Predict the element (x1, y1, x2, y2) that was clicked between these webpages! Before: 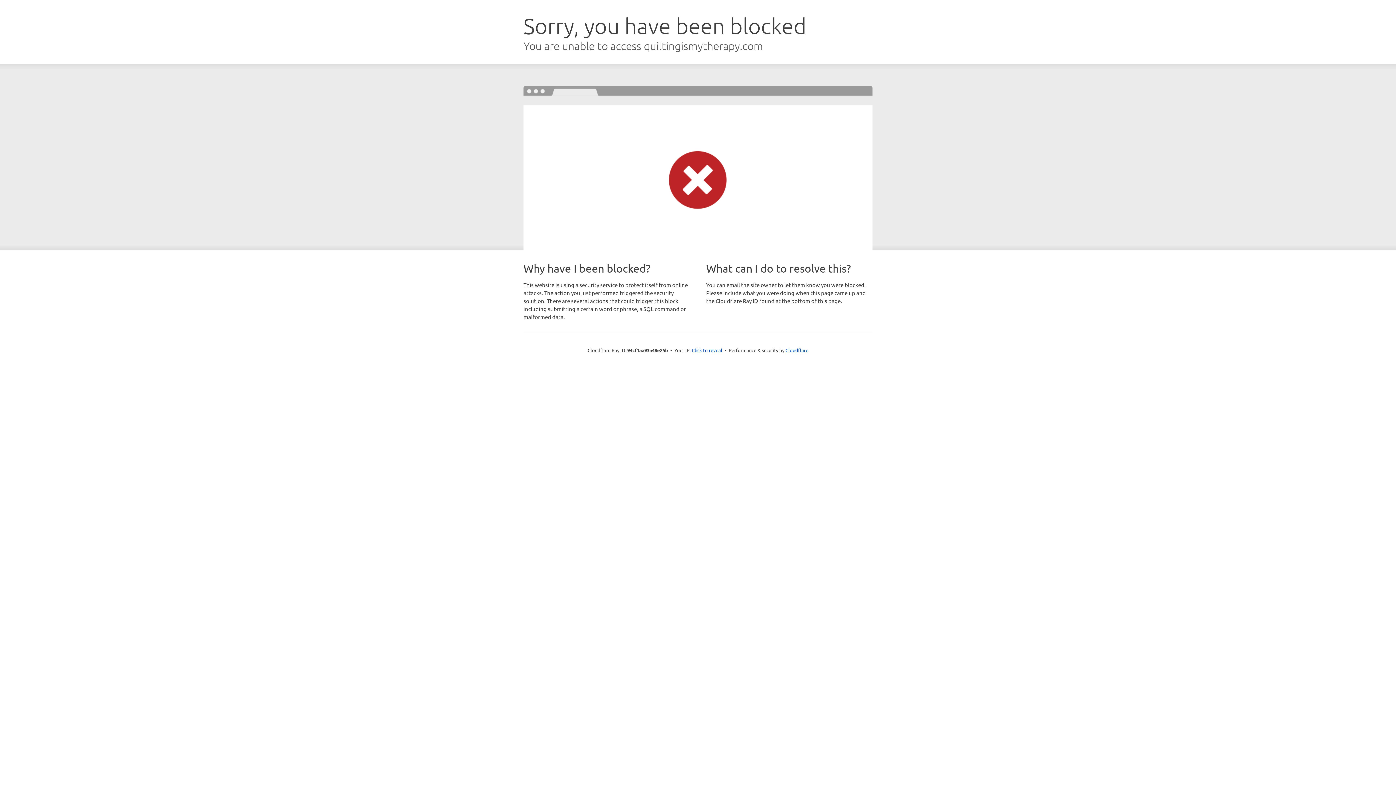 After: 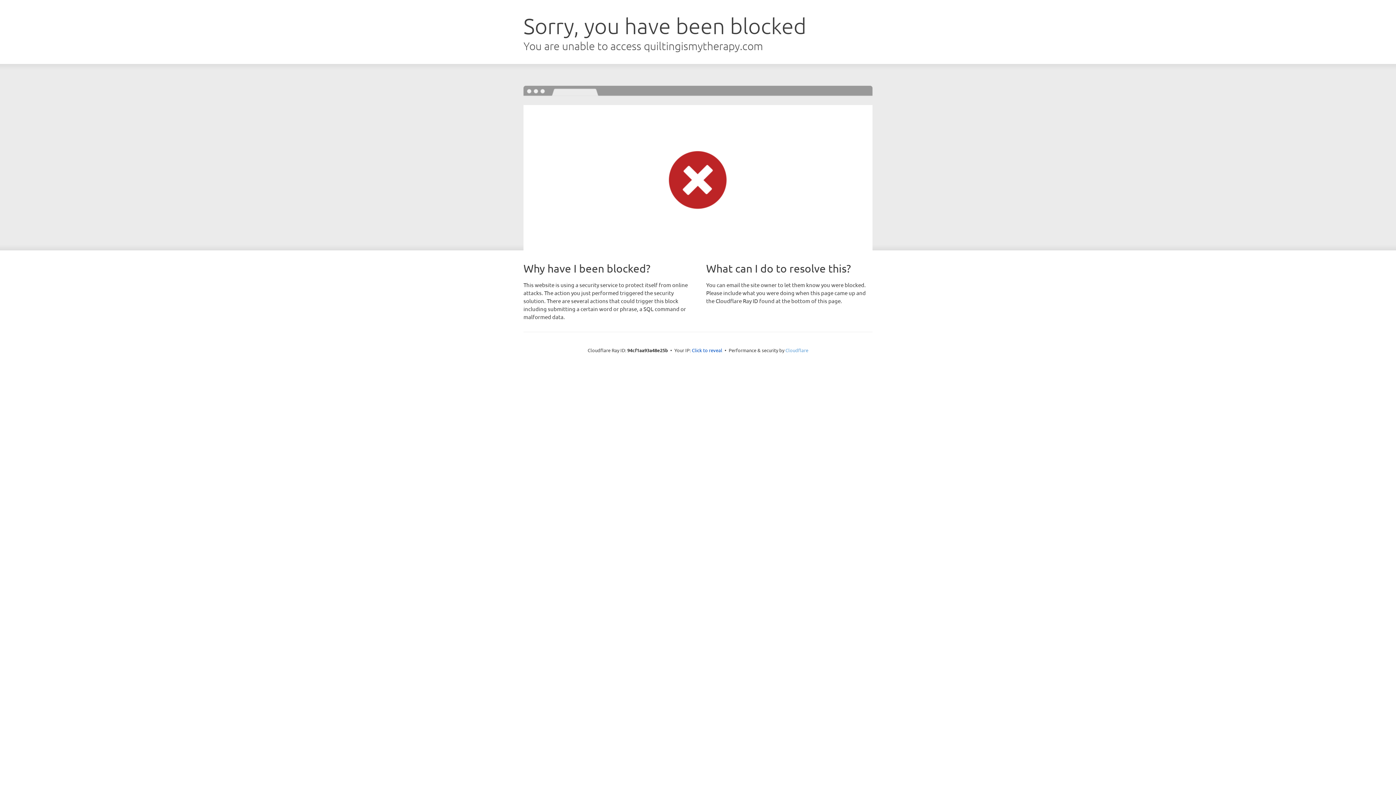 Action: bbox: (785, 347, 808, 353) label: Cloudflare